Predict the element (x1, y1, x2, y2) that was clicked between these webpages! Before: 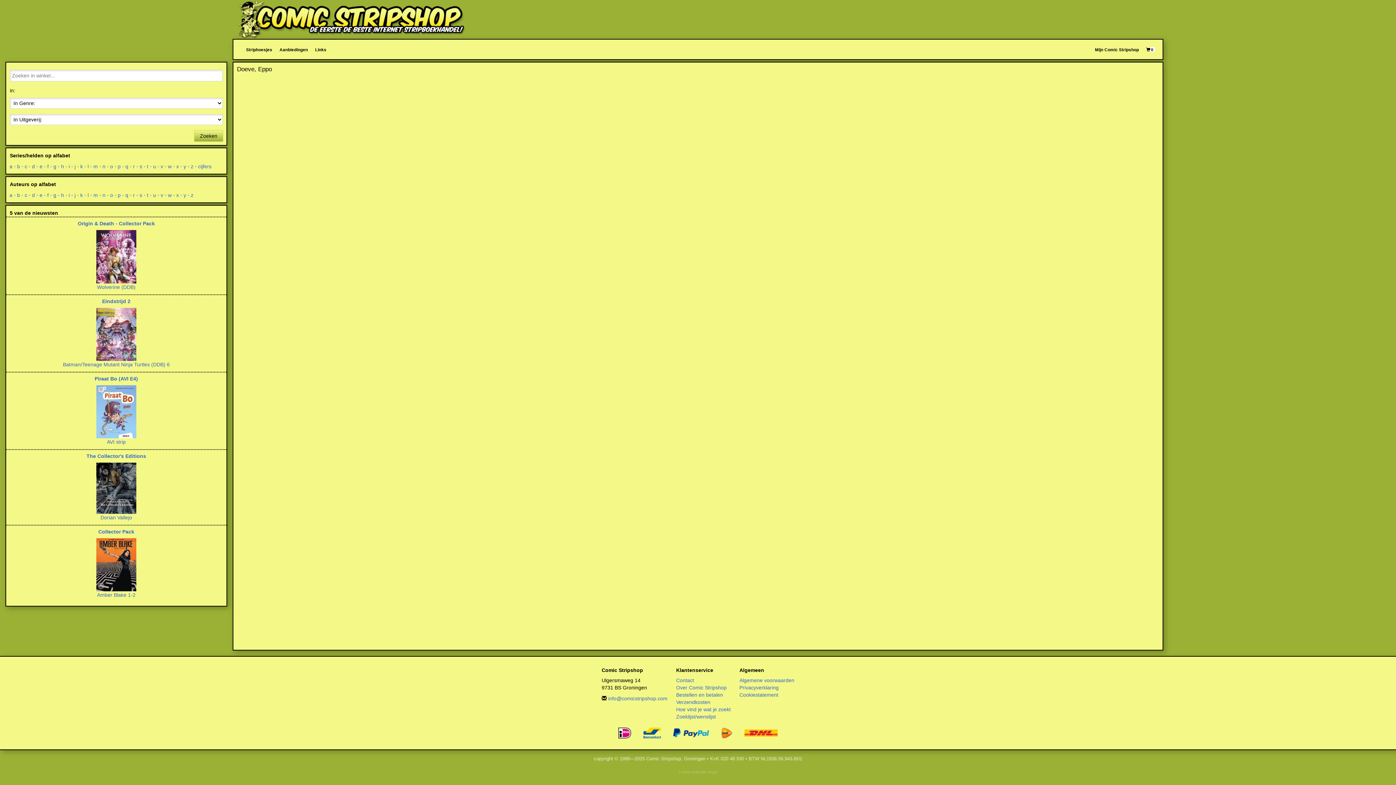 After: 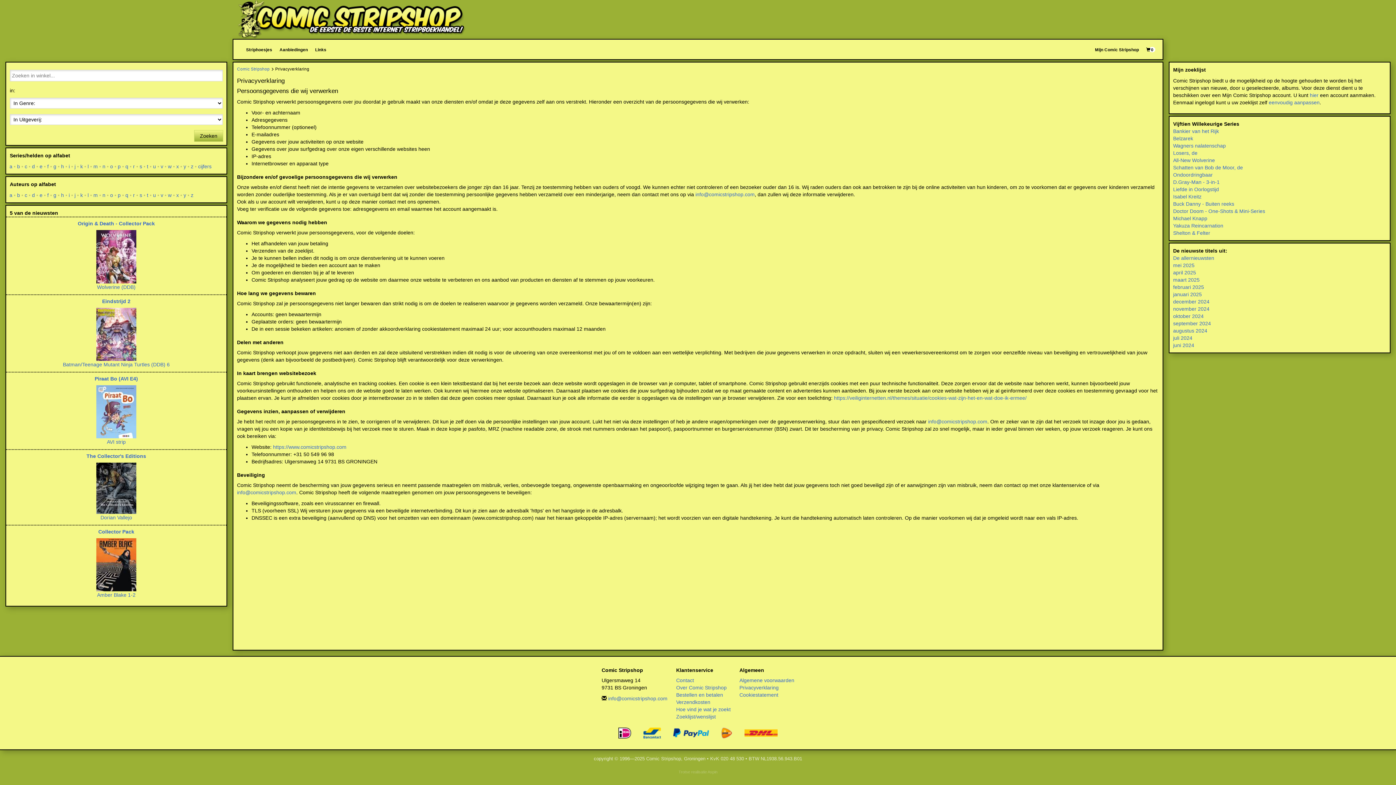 Action: label: Privacyverklaring bbox: (739, 685, 778, 690)